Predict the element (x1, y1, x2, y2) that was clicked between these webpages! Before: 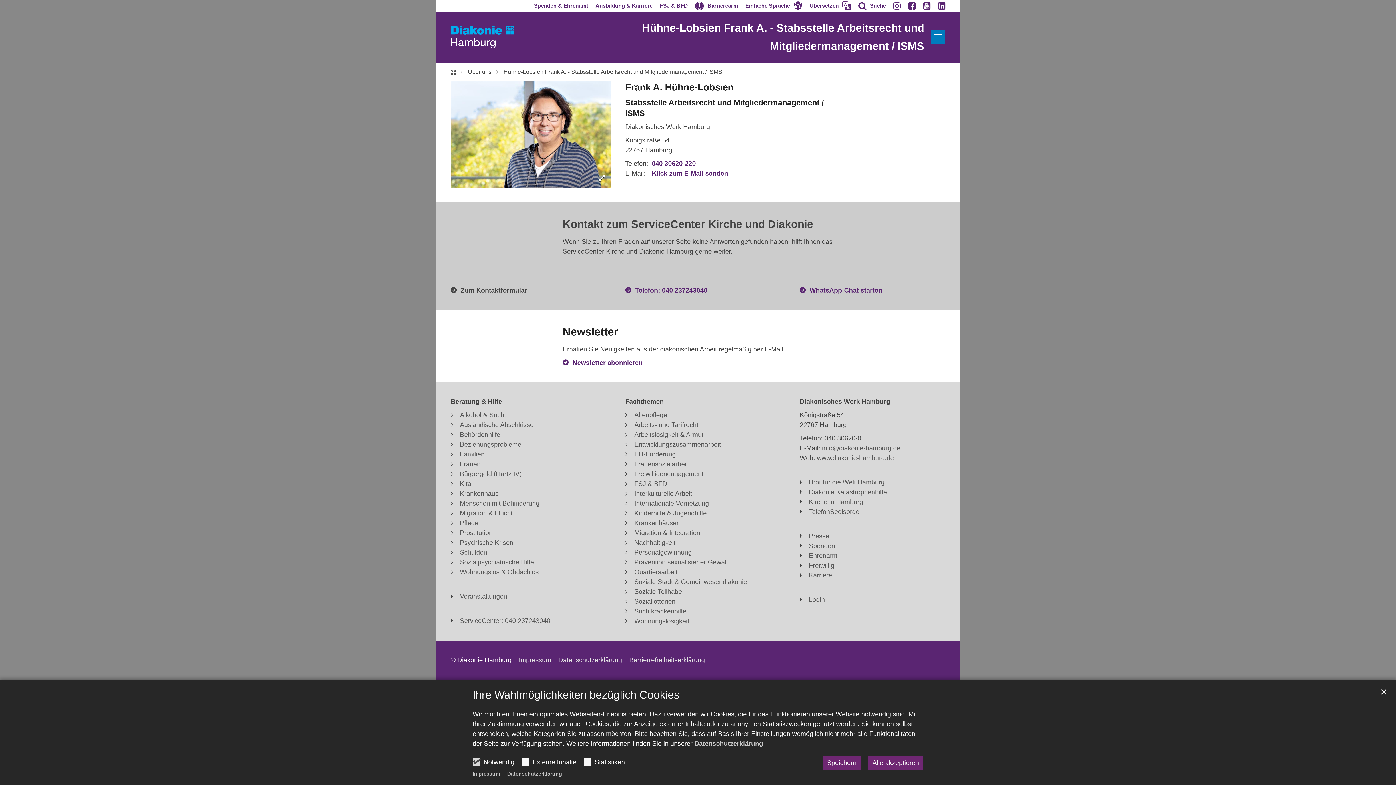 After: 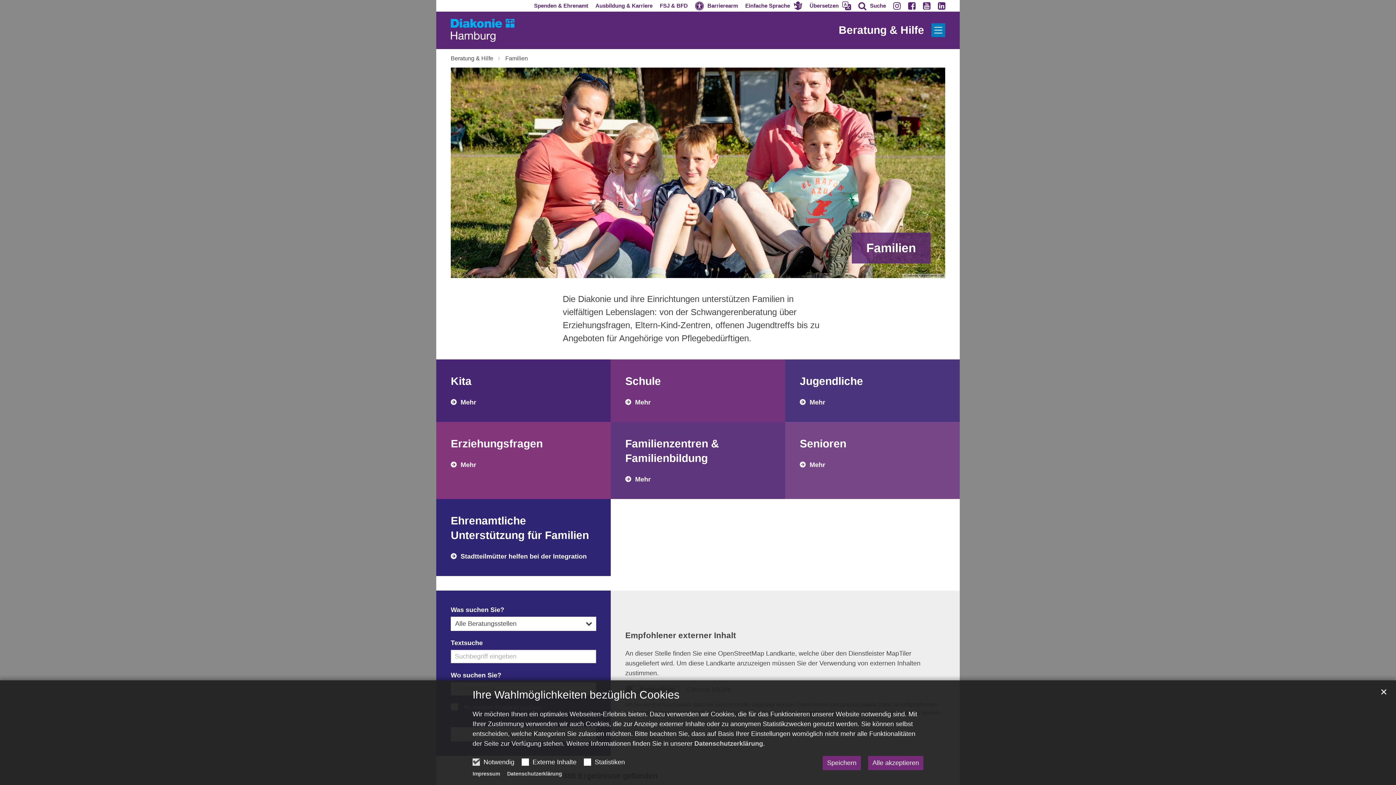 Action: bbox: (460, 450, 484, 458) label: Familien